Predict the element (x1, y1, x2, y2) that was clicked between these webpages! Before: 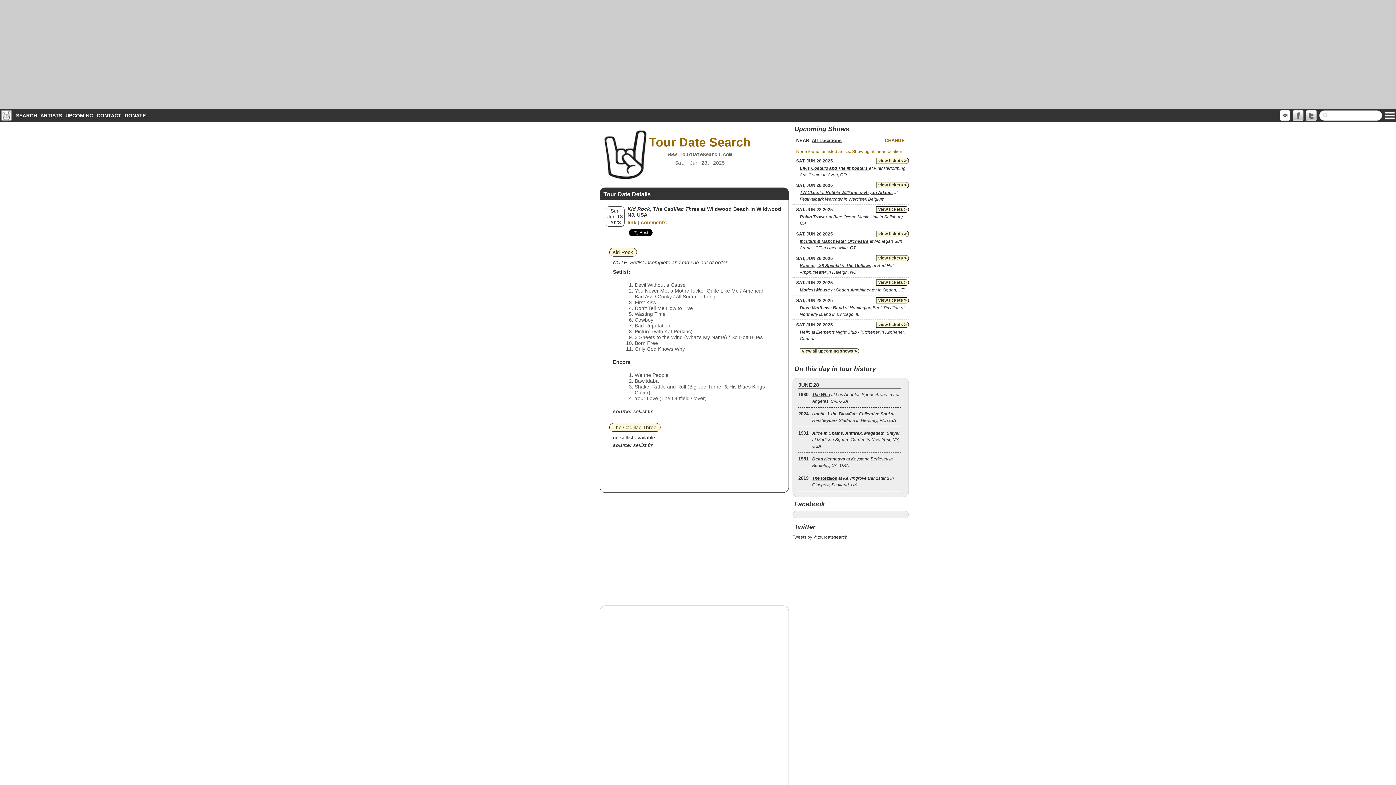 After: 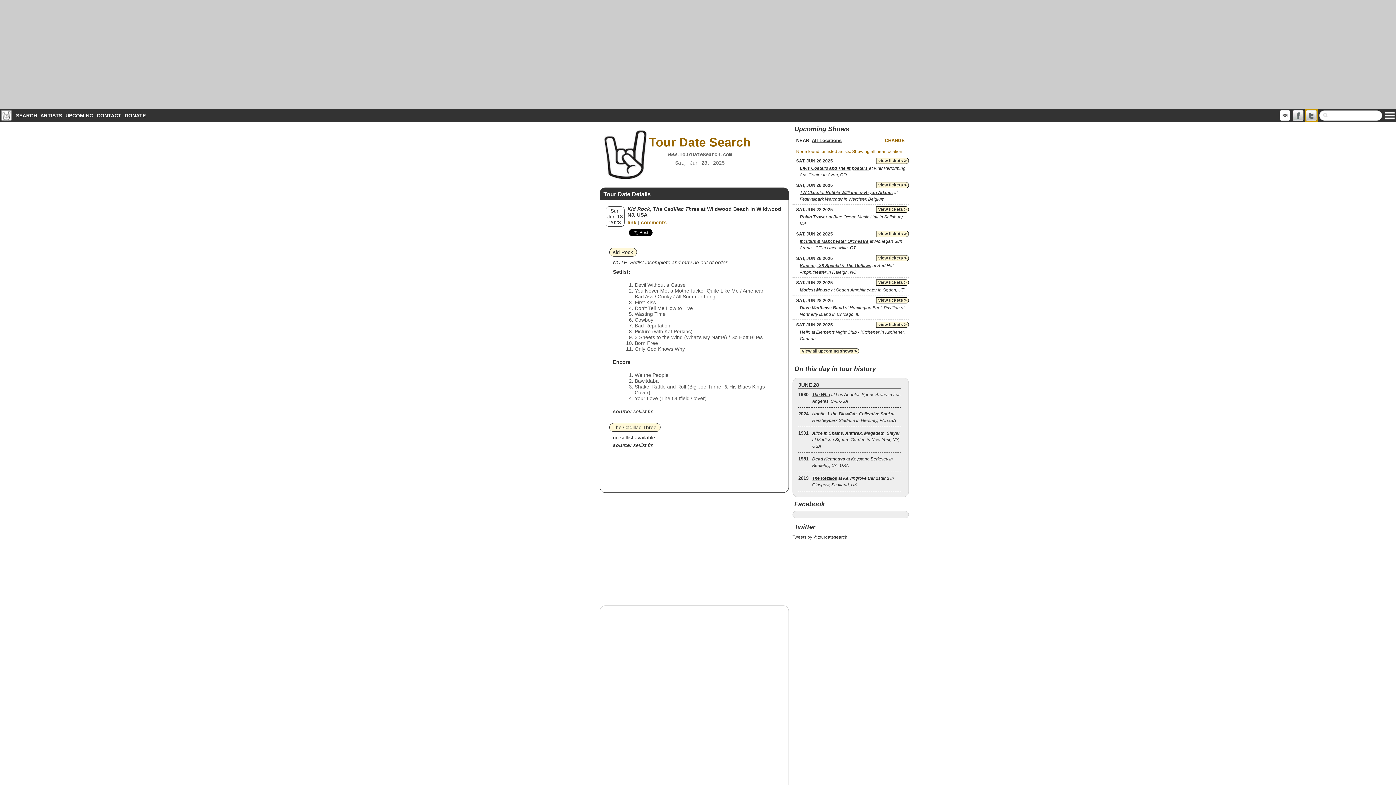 Action: bbox: (1305, 109, 1318, 122)